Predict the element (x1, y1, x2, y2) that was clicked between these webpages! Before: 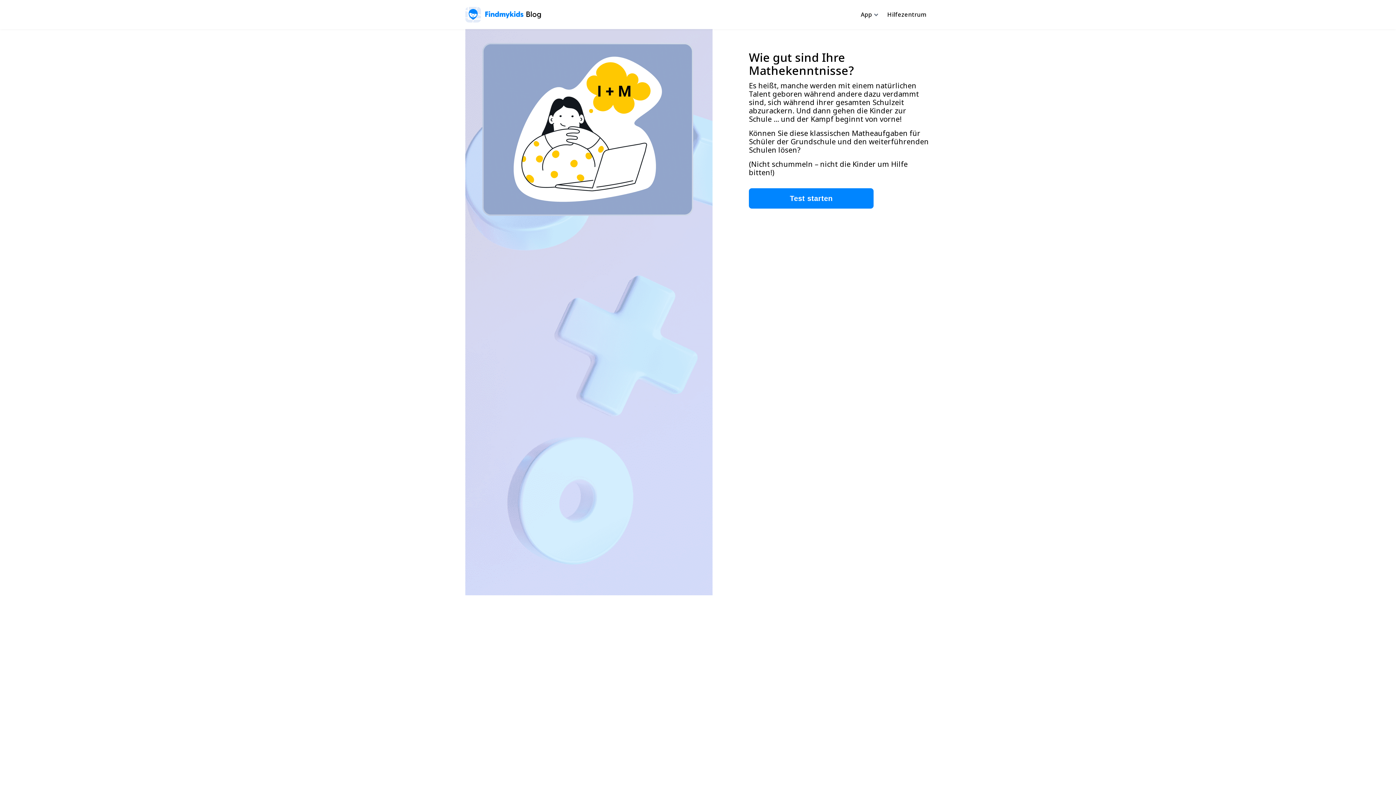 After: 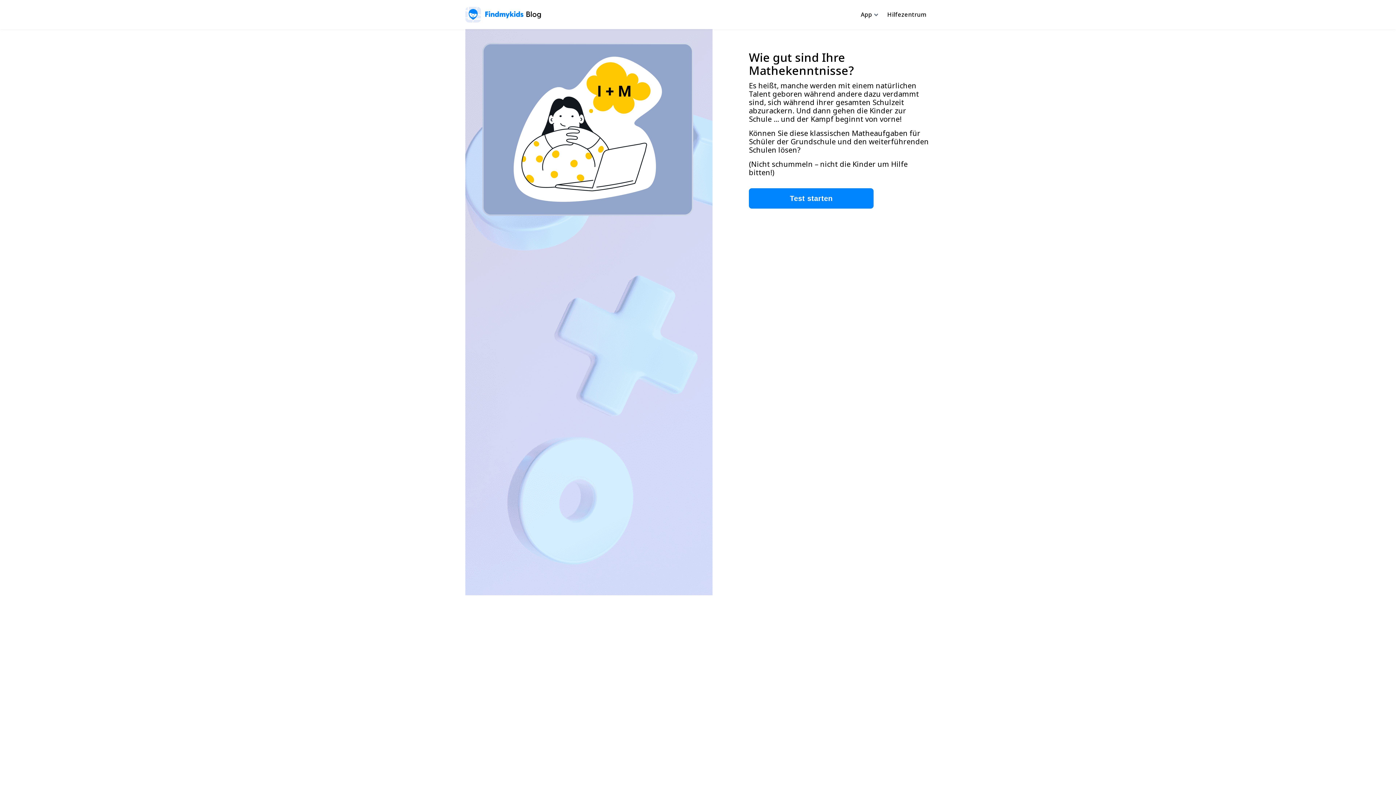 Action: bbox: (887, 8, 926, 20) label: Hilfezentrum